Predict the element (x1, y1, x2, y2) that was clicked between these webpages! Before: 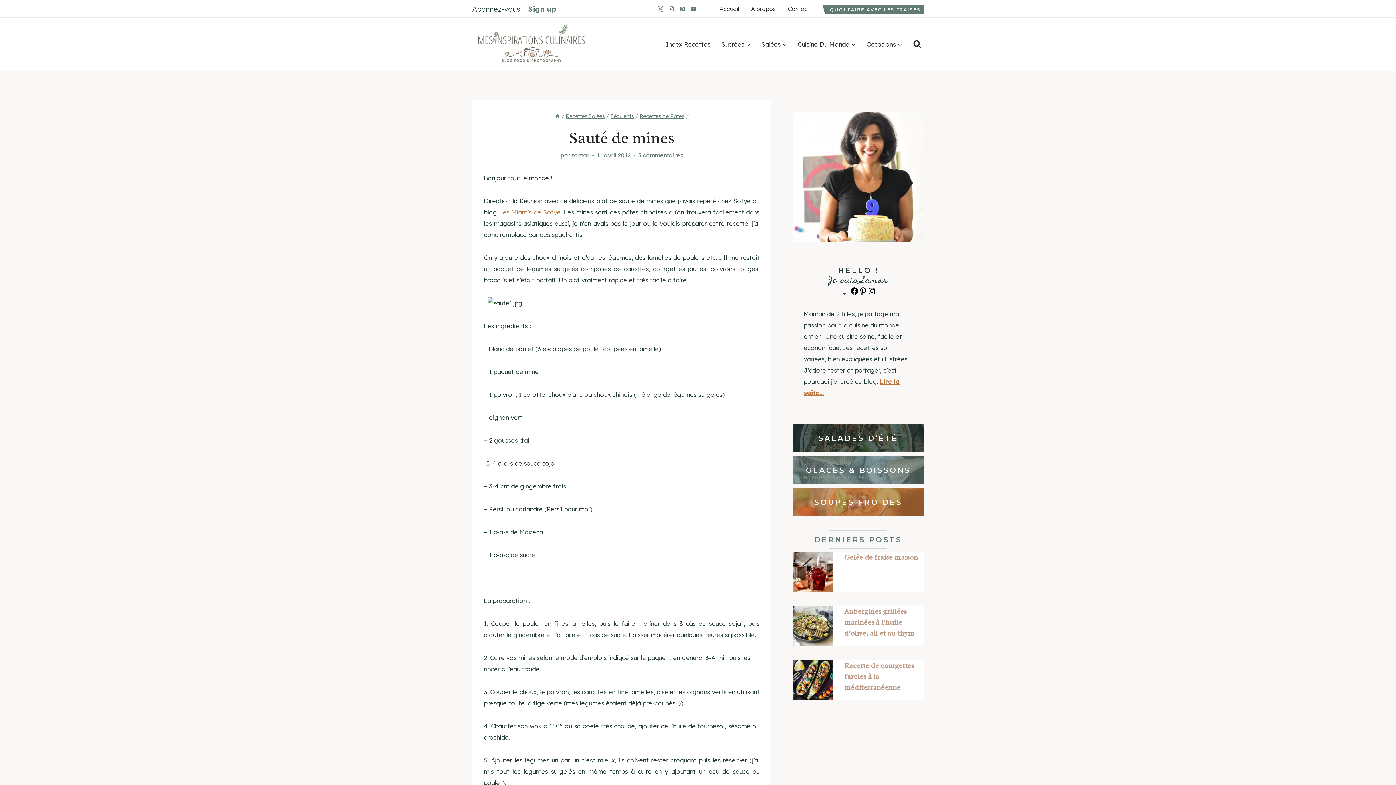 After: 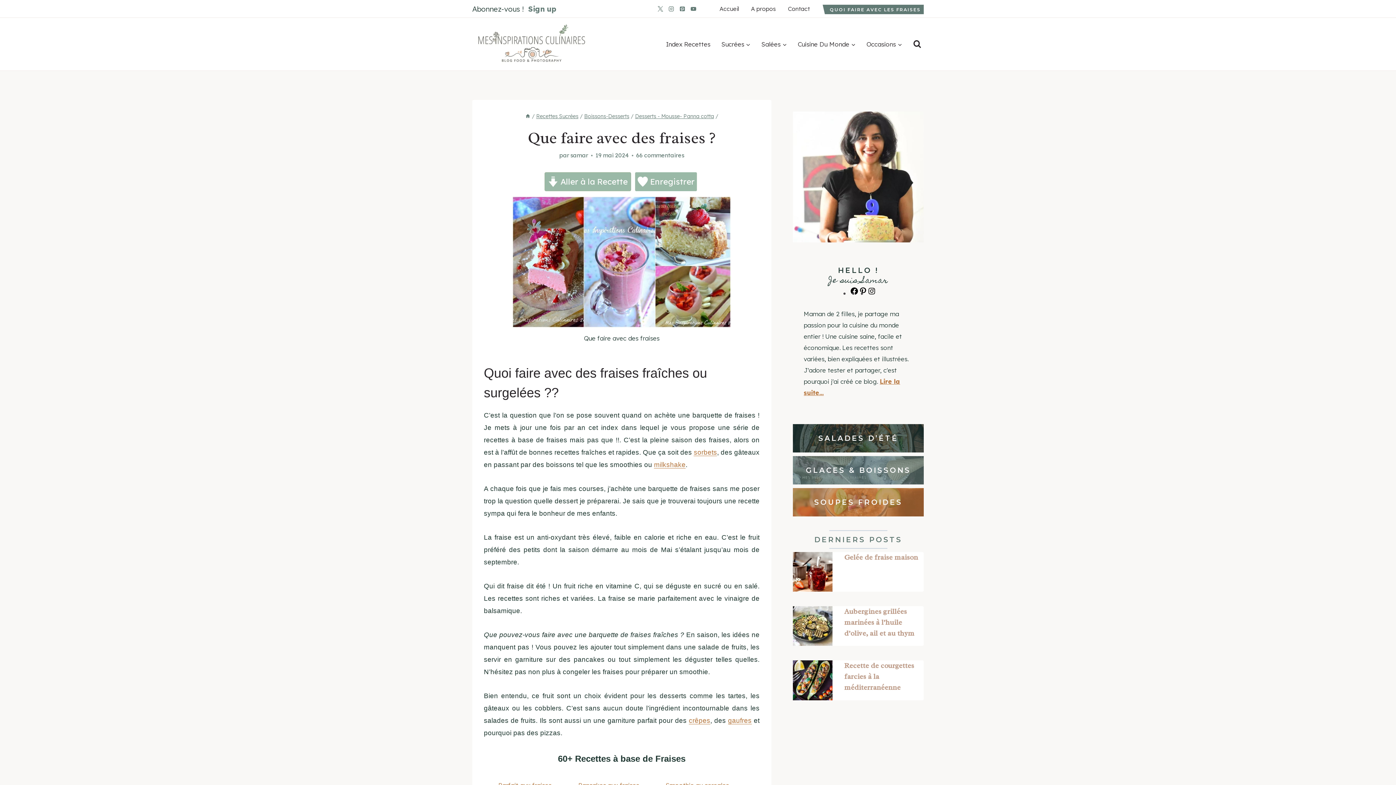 Action: bbox: (826, 4, 924, 14) label: QUOI FAIRE AVEC LES FRAISES